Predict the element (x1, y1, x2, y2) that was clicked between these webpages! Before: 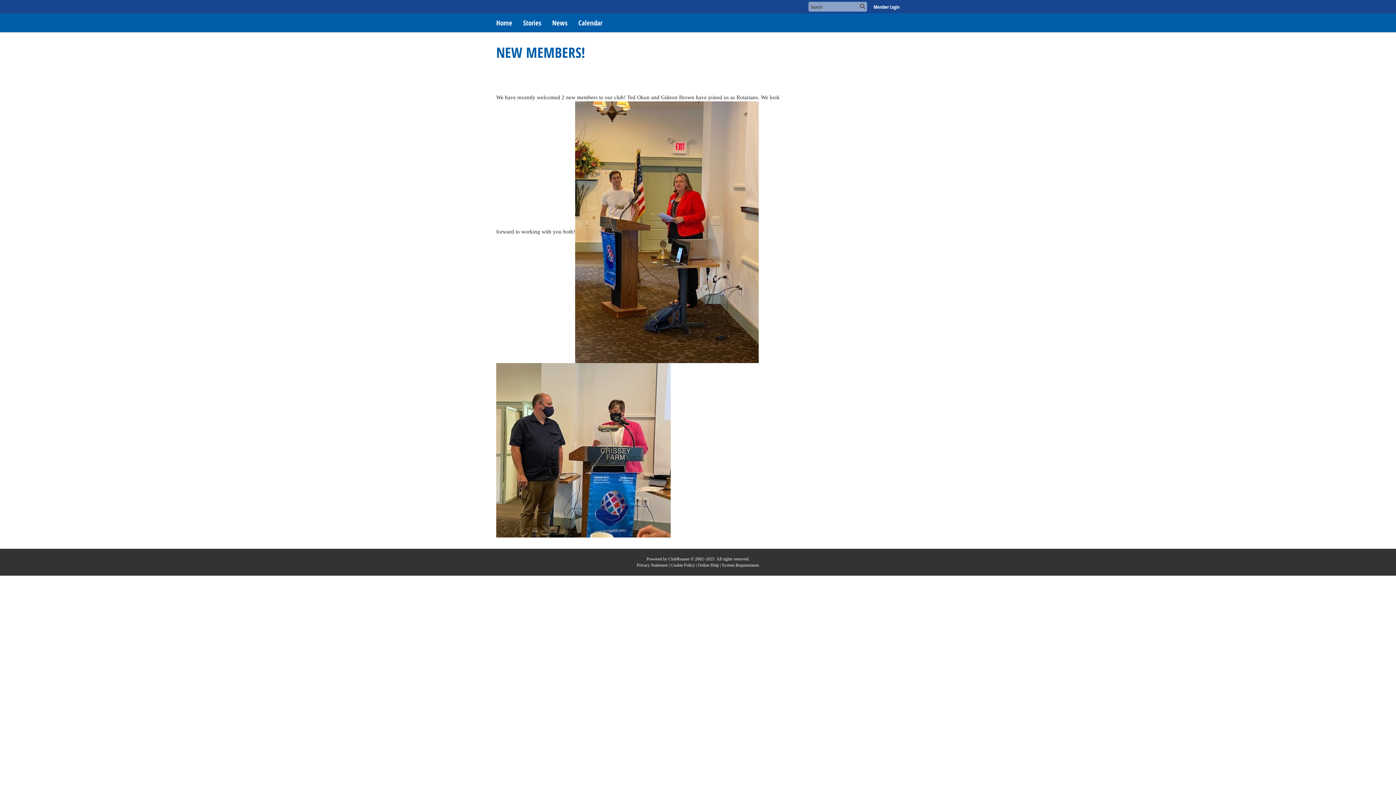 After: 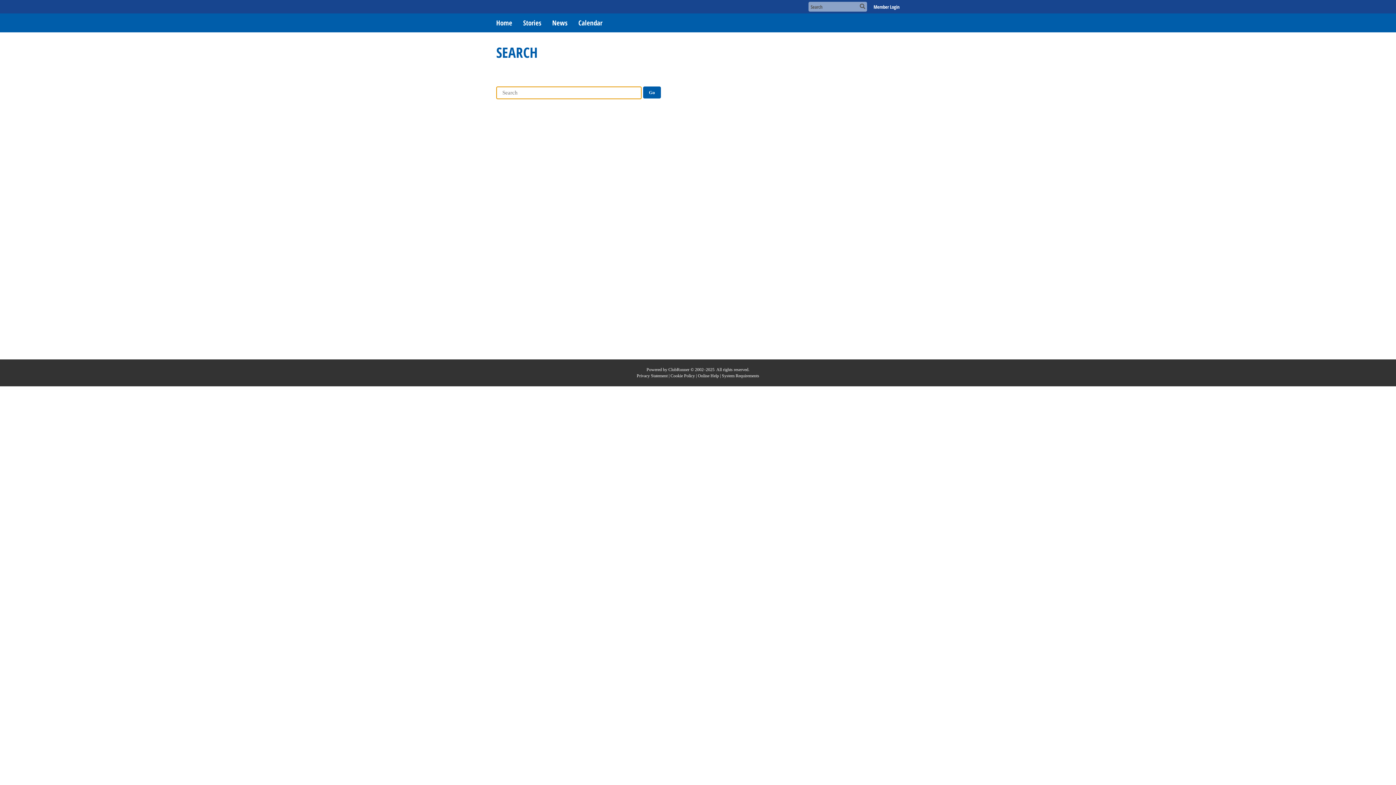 Action: bbox: (860, 2, 865, 9)